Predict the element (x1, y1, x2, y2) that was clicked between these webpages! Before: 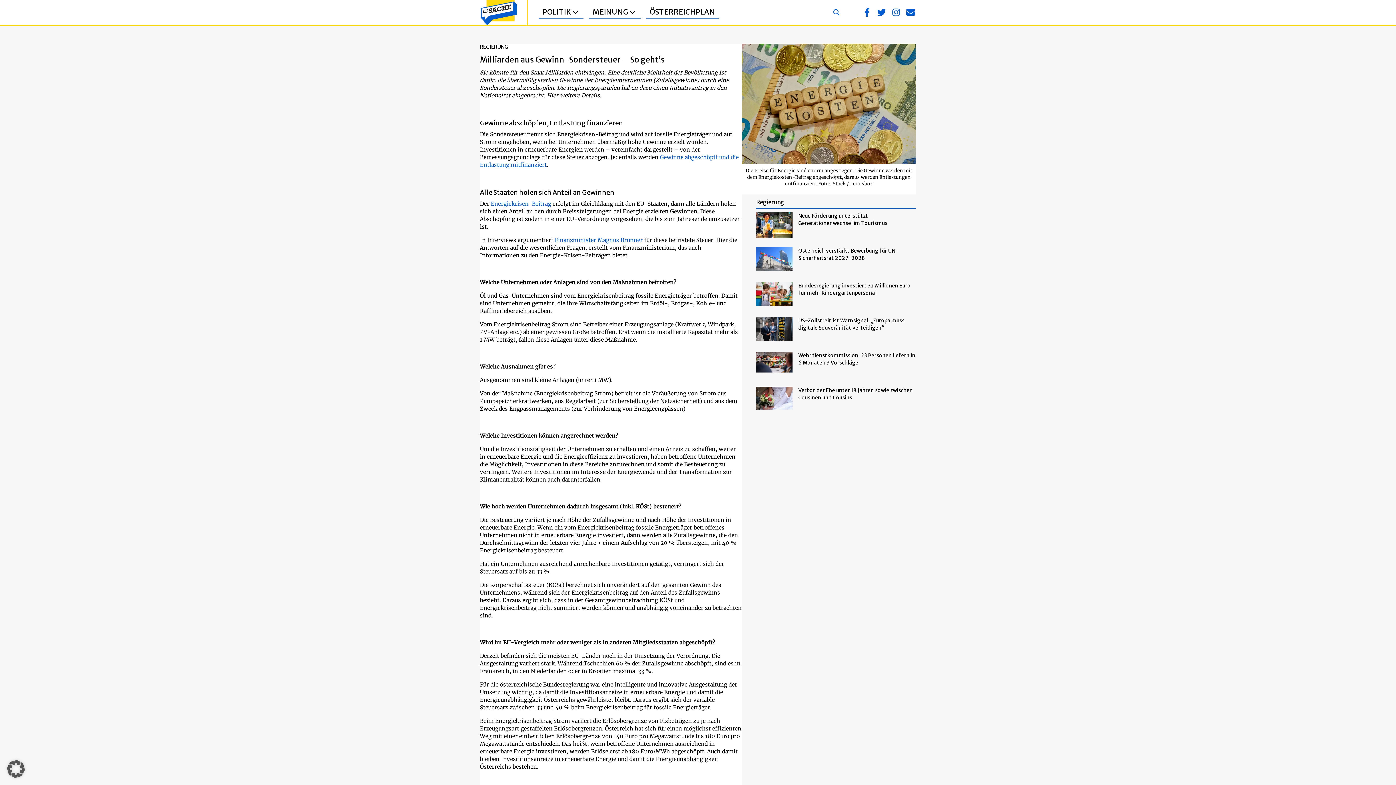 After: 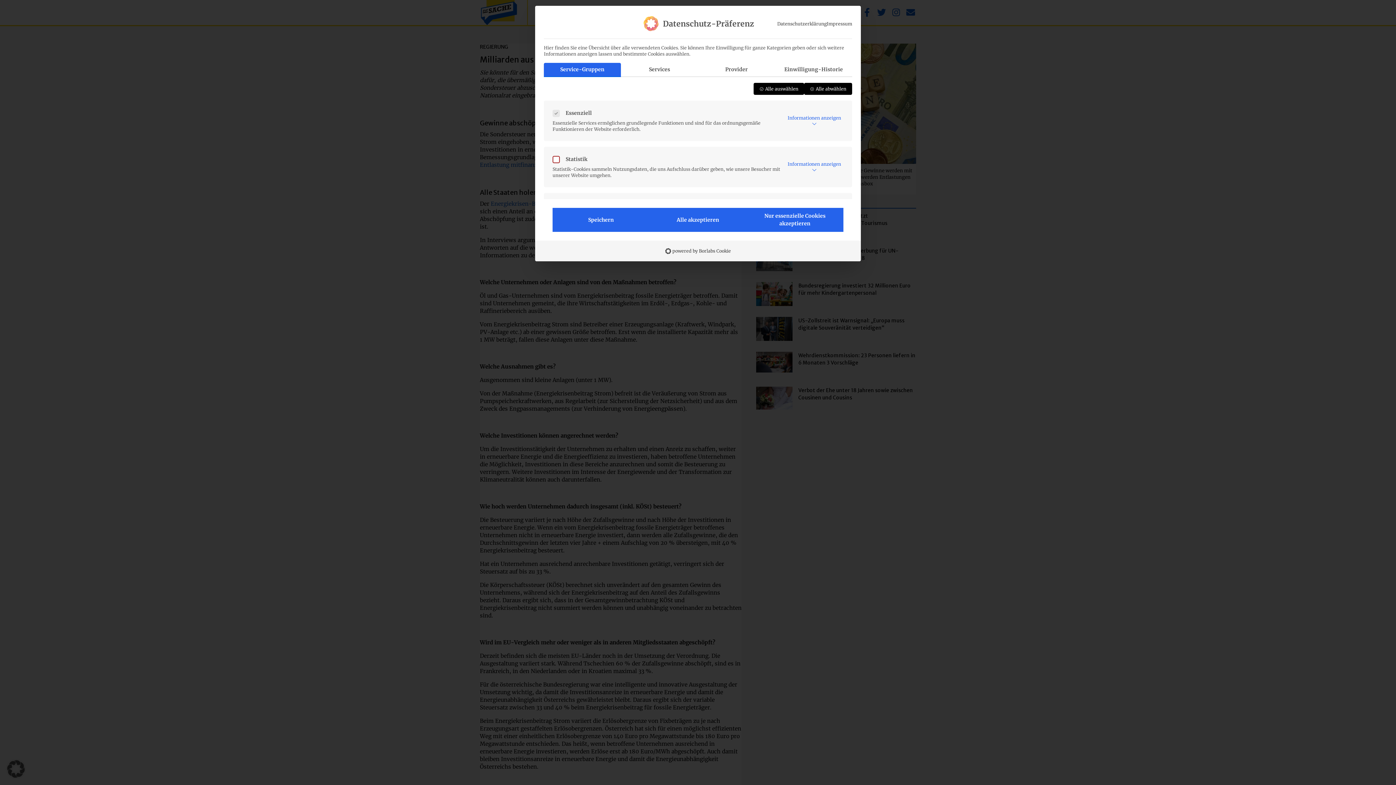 Action: bbox: (0, 753, 32, 785) label: Dialog Datenschutz-Präferenz öffnen